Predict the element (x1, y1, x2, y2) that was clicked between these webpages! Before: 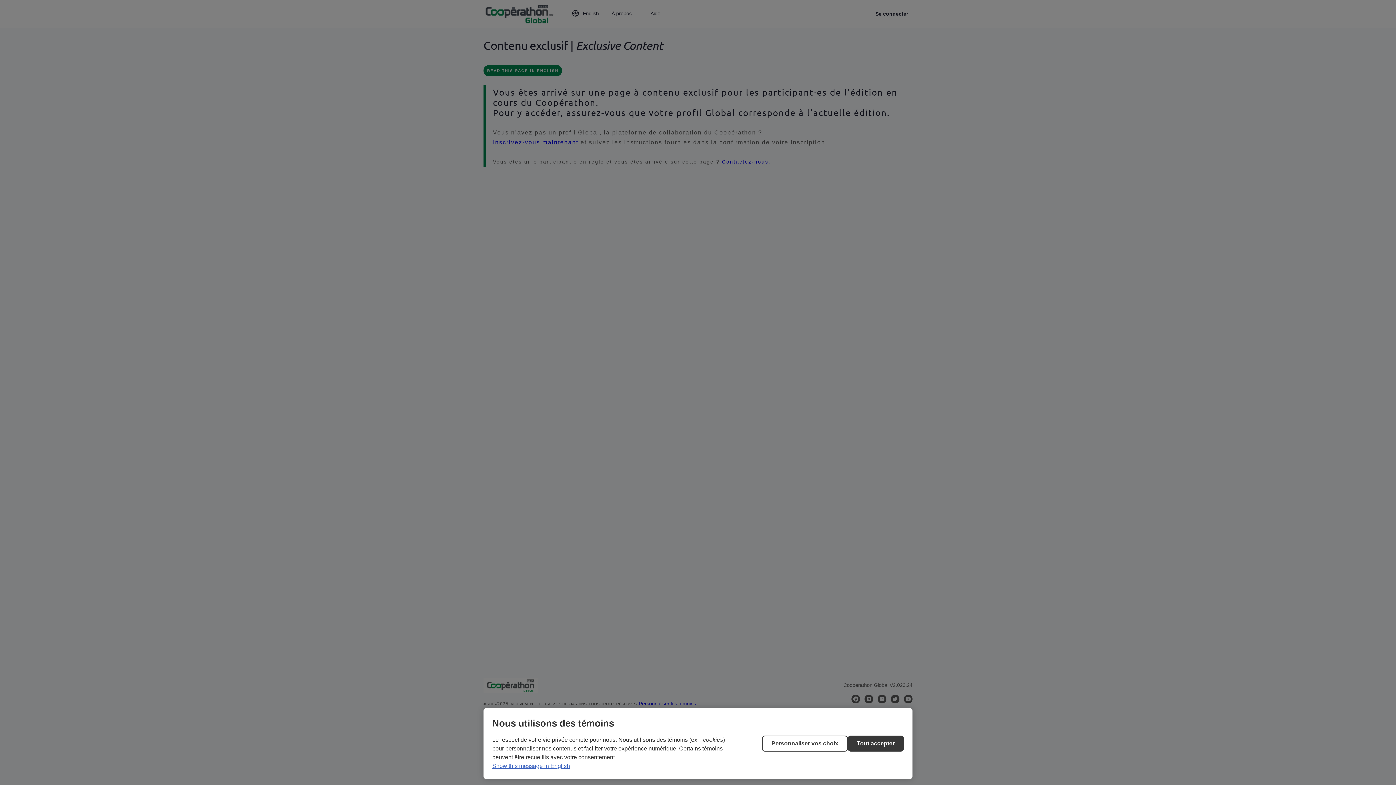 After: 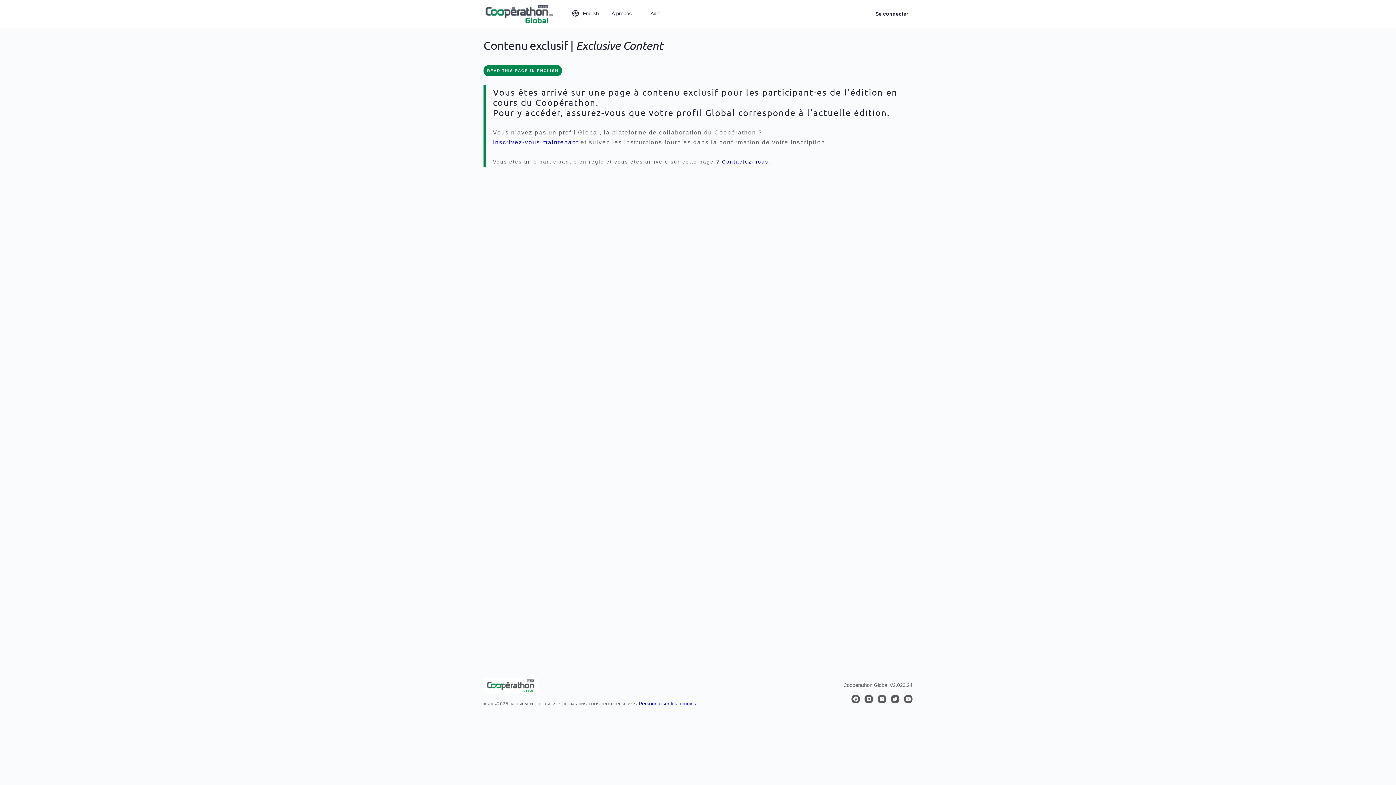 Action: bbox: (848, 736, 904, 752) label: Tout accepter